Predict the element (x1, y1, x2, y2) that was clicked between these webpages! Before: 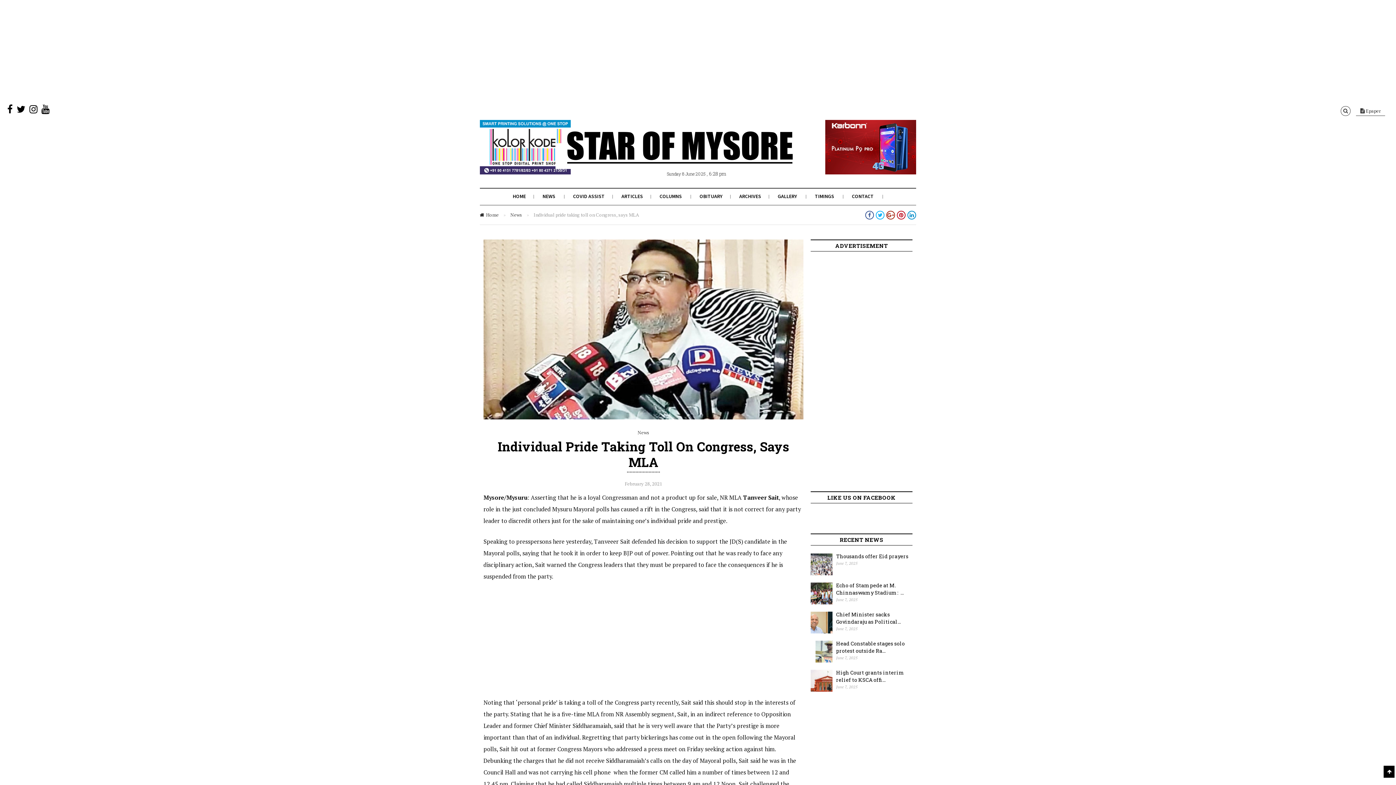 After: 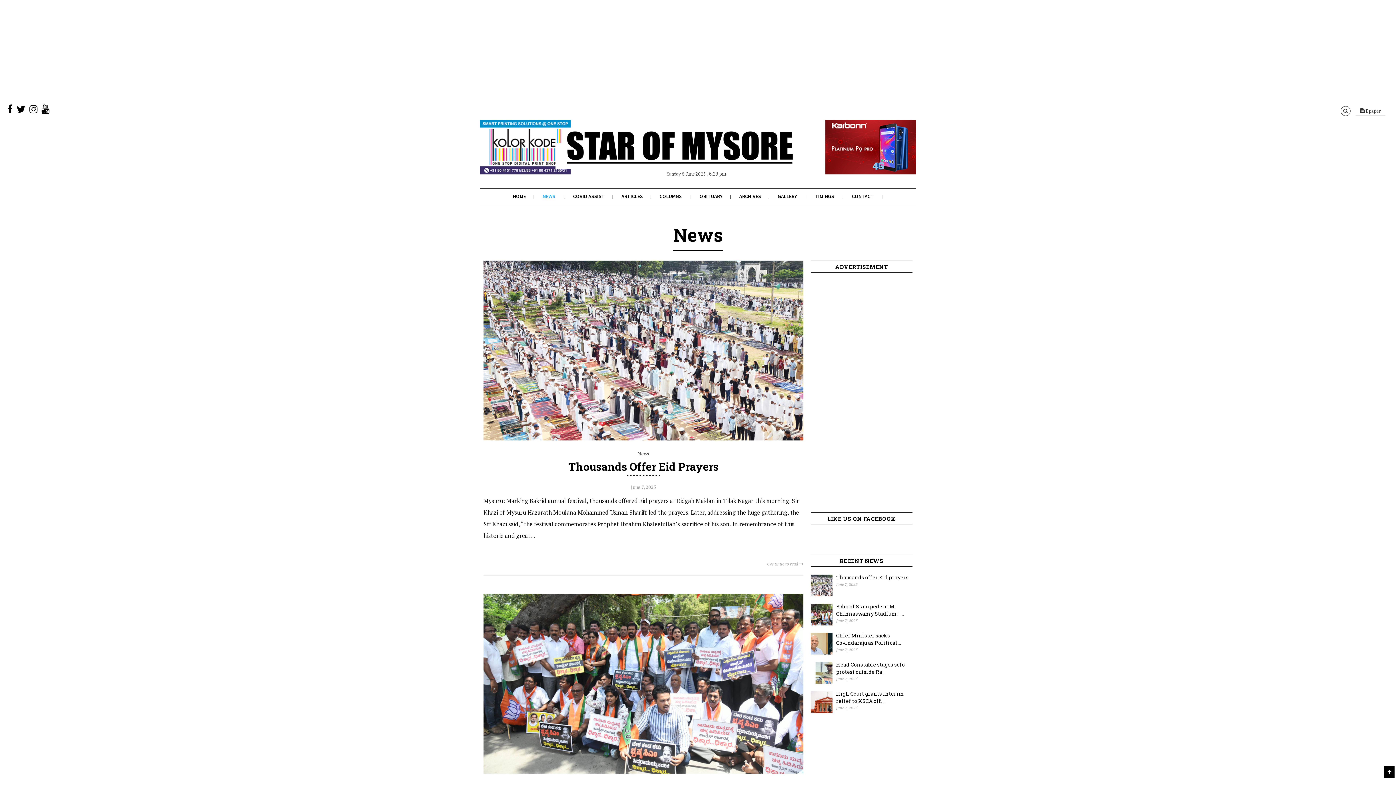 Action: label: NEWS bbox: (542, 193, 555, 199)